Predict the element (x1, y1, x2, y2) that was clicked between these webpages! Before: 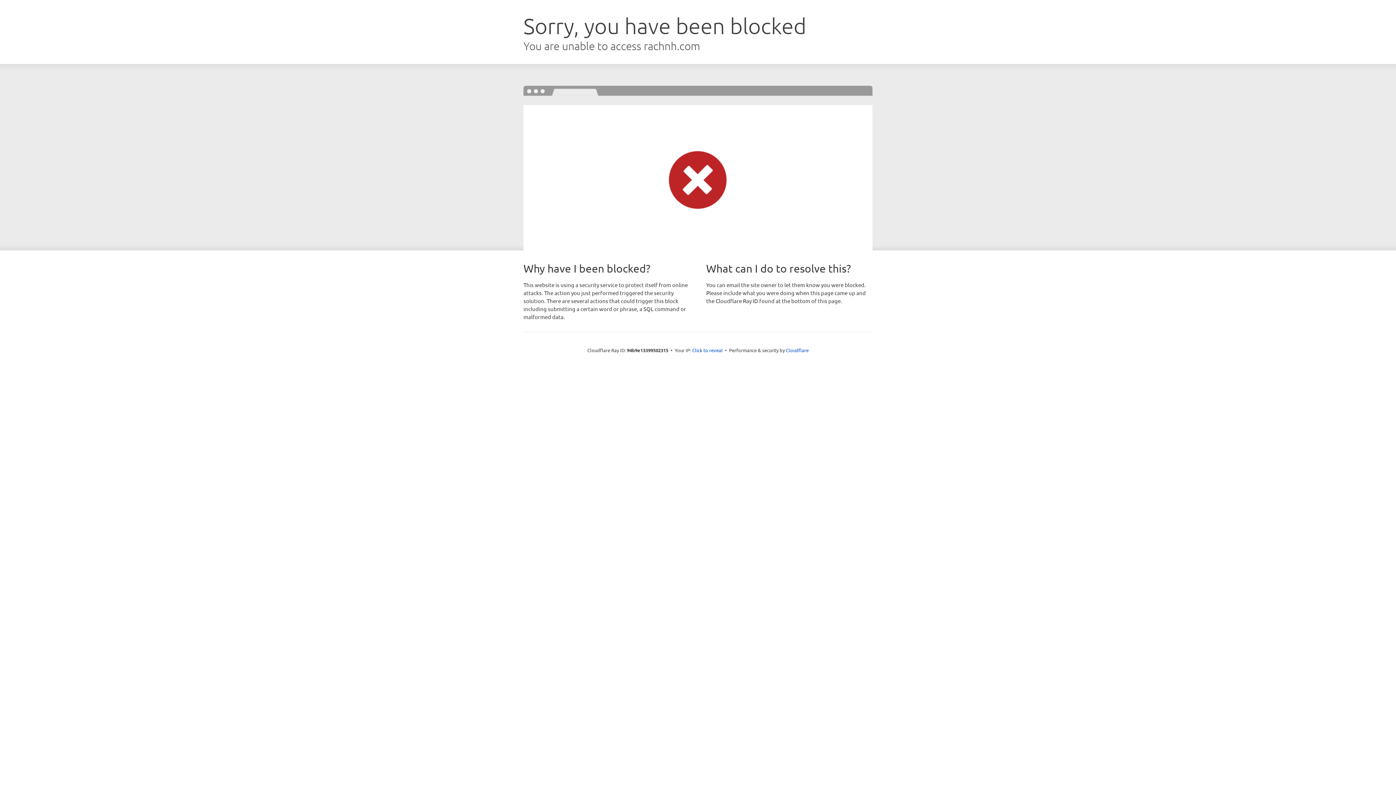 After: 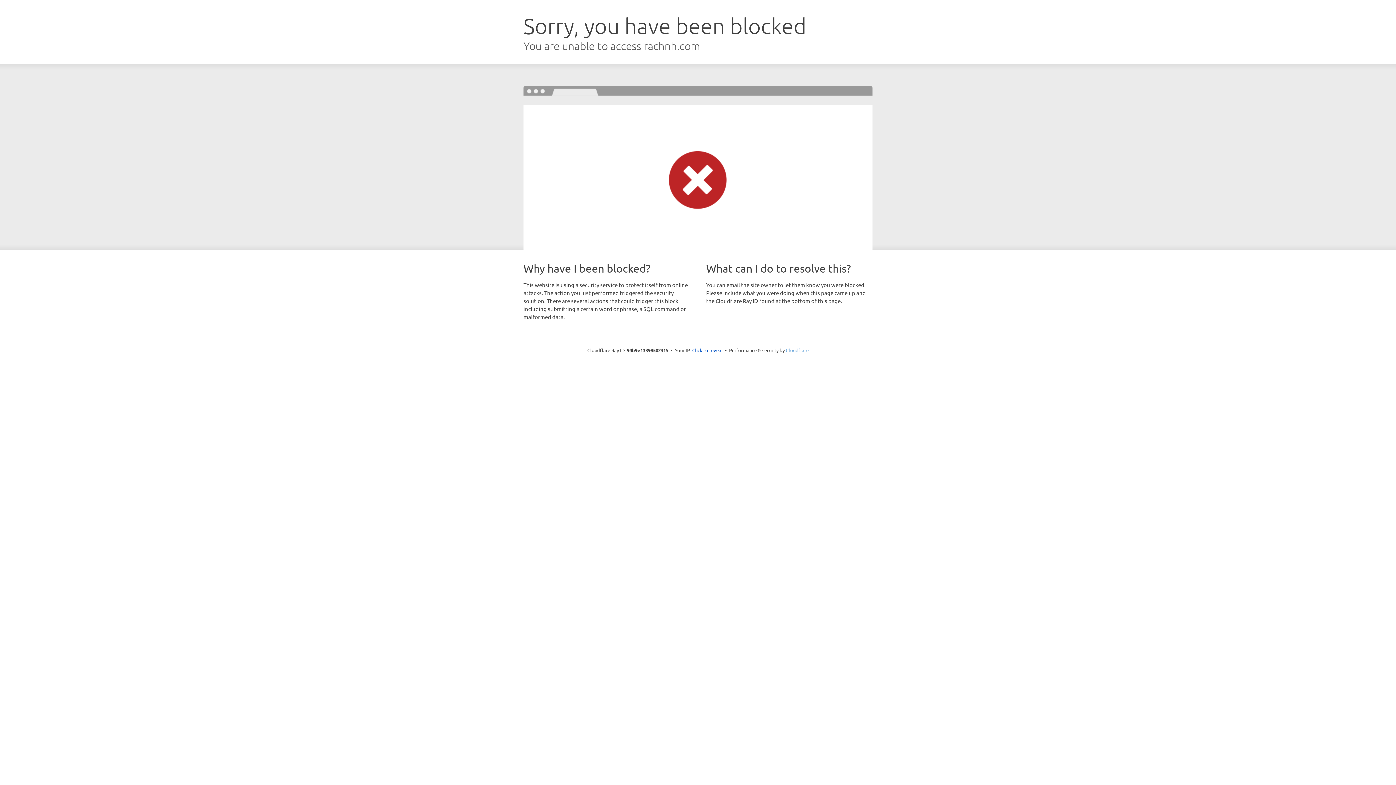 Action: label: Cloudflare bbox: (786, 347, 808, 353)